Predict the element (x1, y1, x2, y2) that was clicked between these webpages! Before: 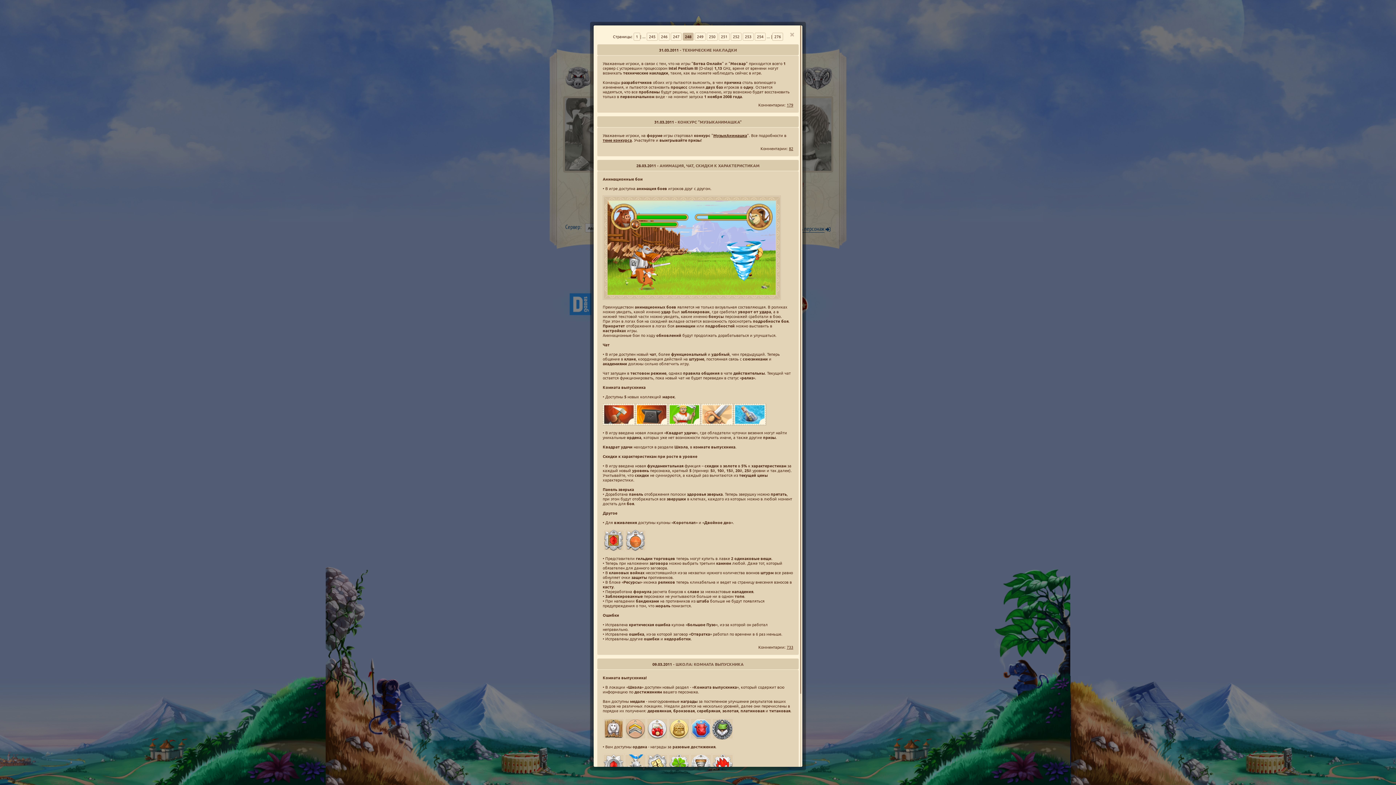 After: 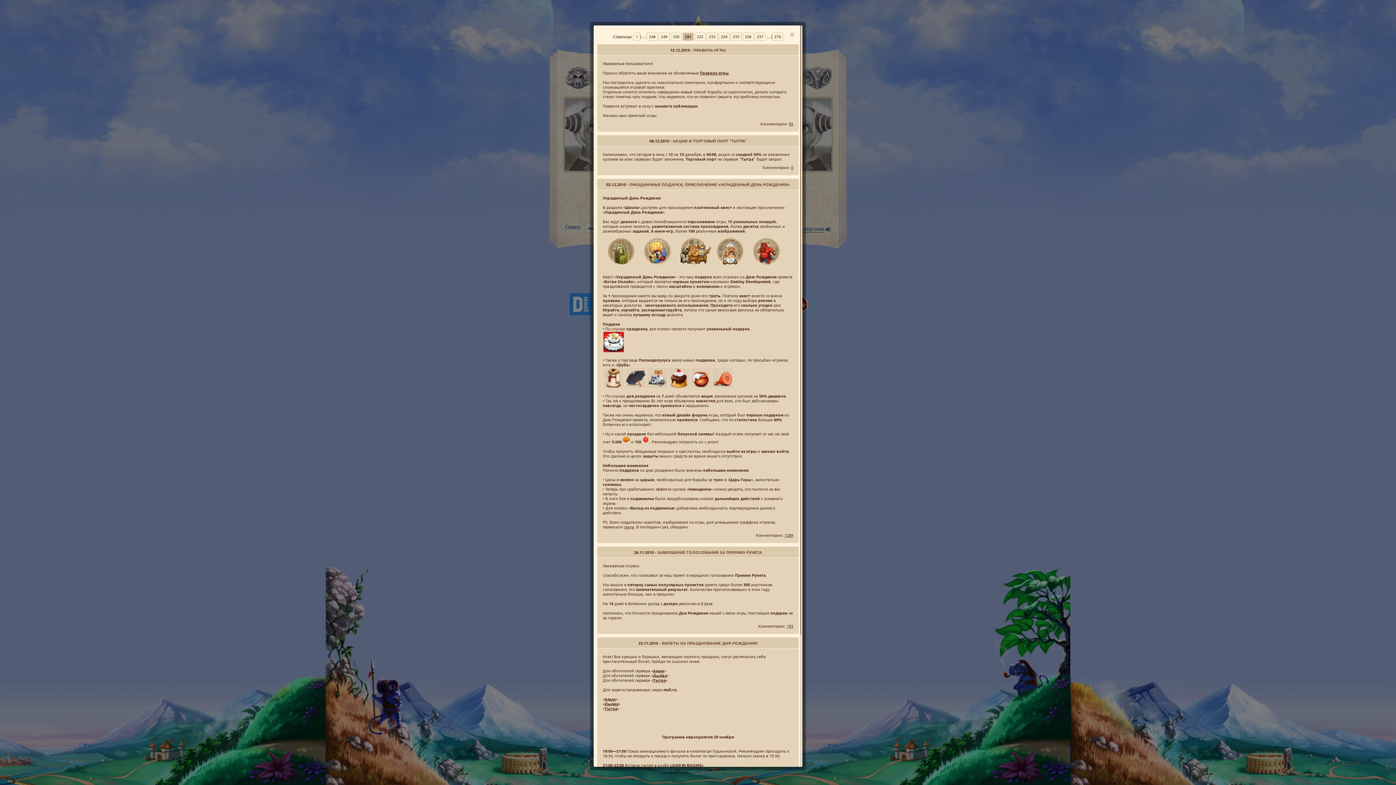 Action: label: 251 bbox: (718, 32, 729, 40)